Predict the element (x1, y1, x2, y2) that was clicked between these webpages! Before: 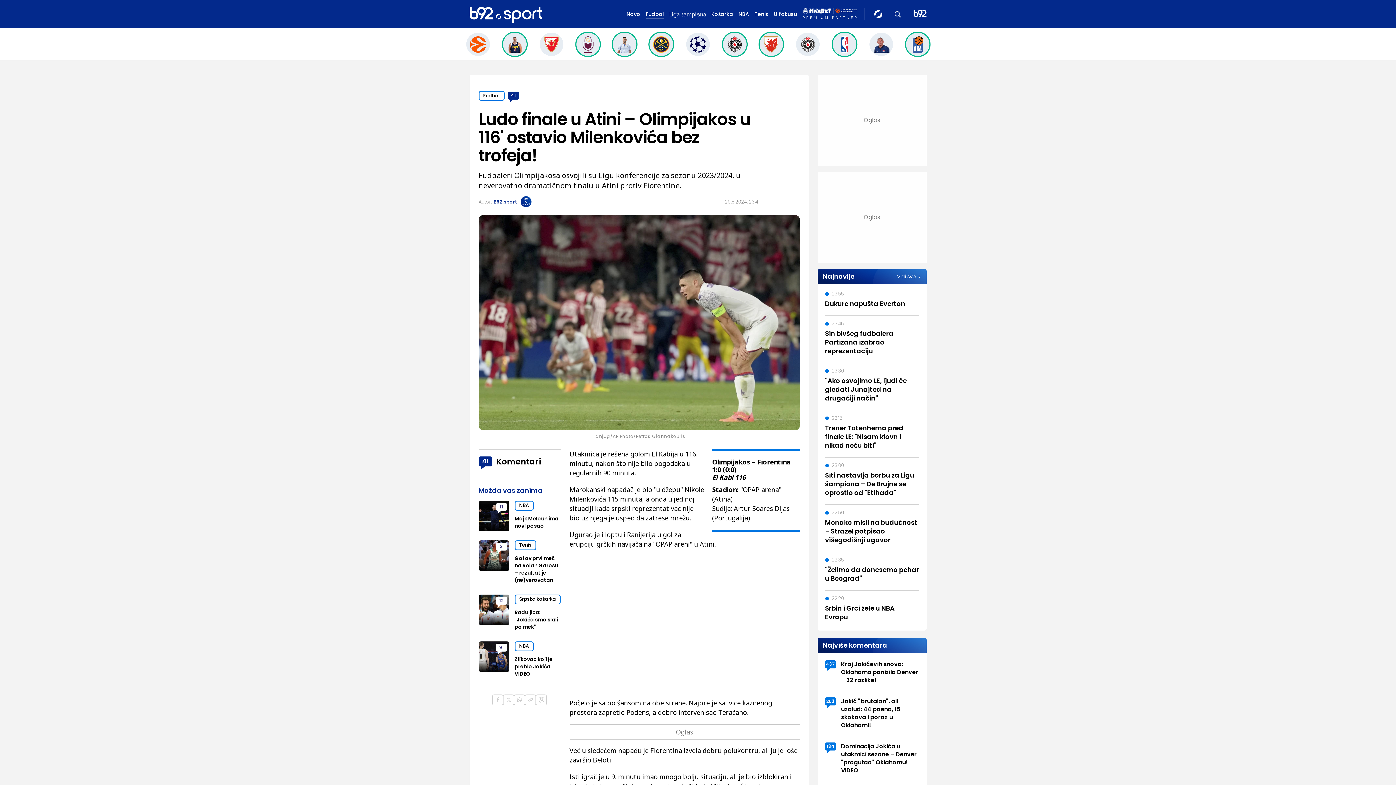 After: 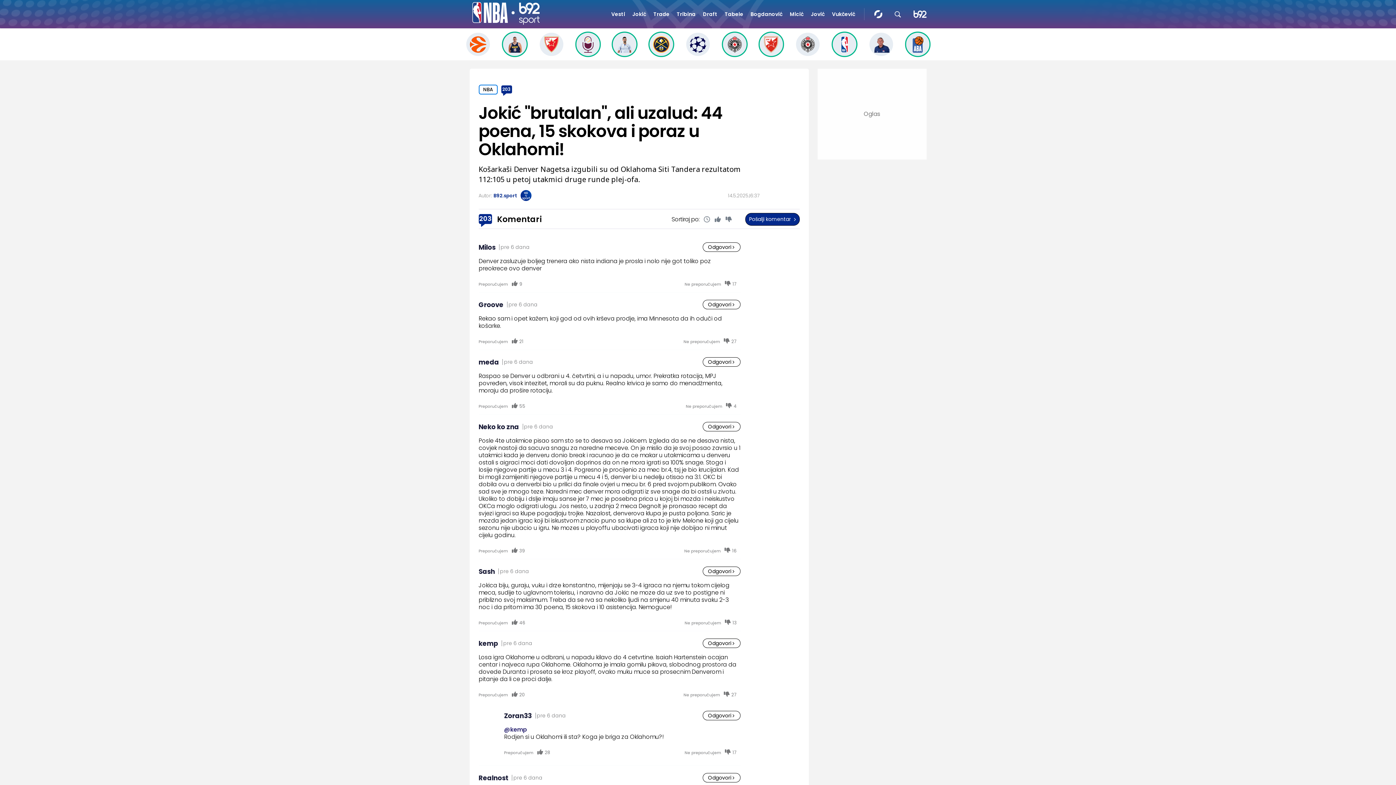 Action: label: 203 bbox: (825, 697, 836, 708)